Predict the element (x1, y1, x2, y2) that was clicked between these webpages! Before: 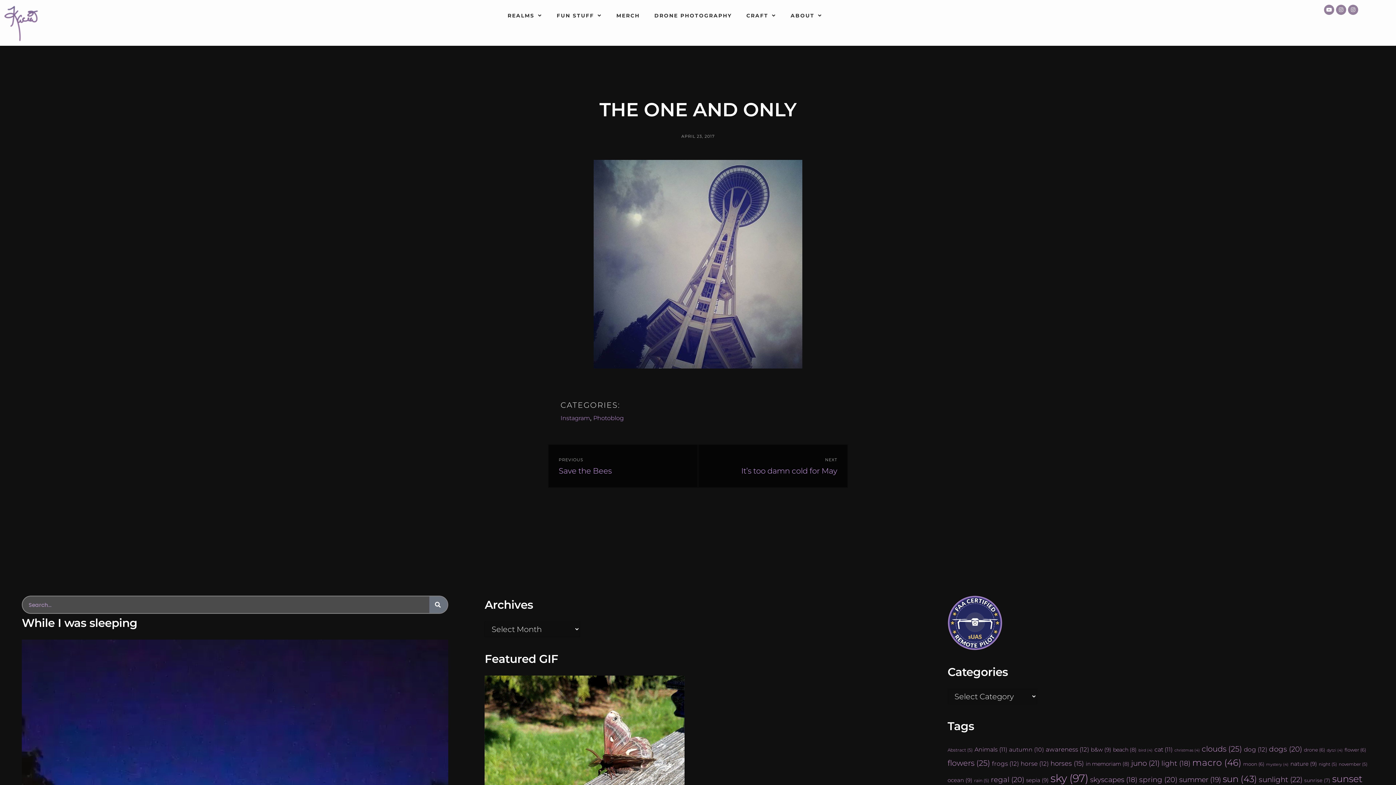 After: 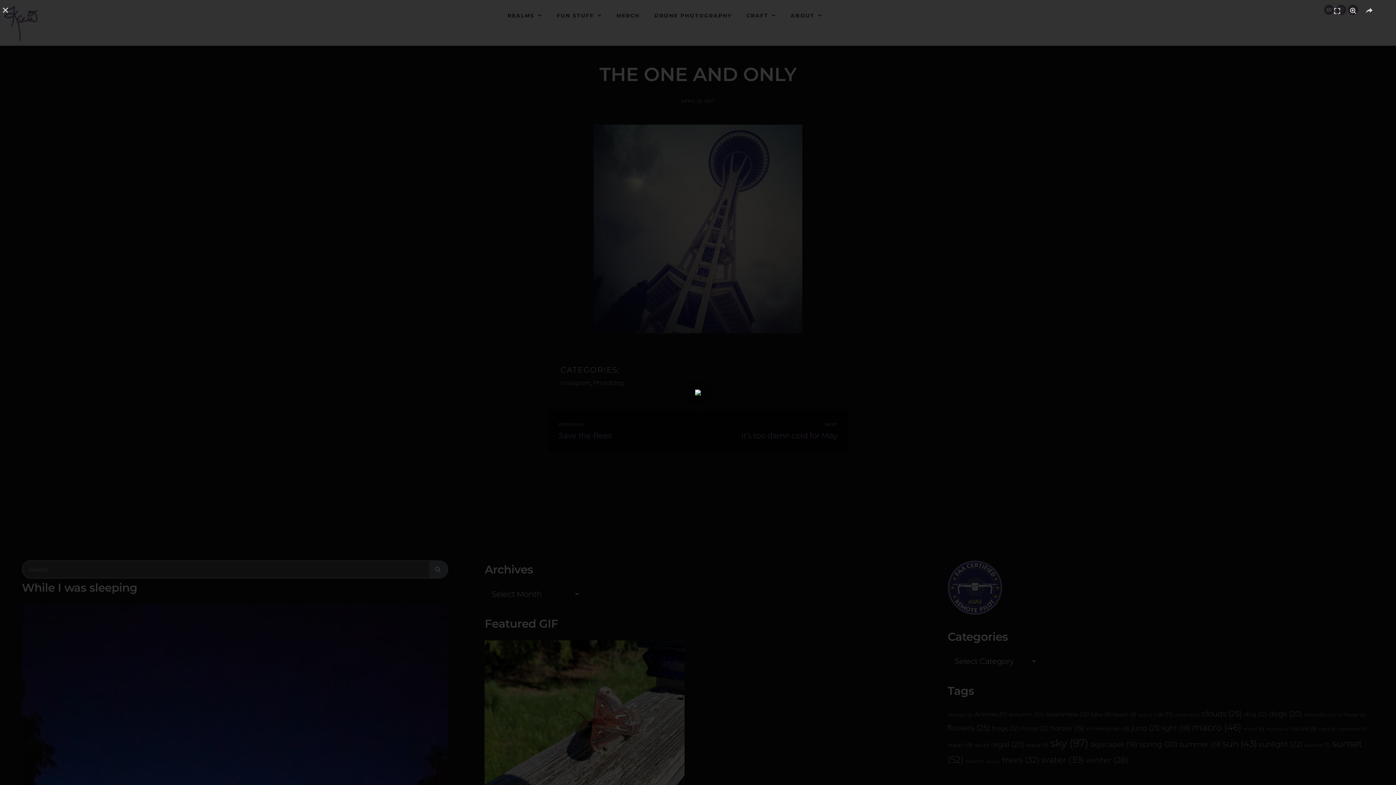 Action: bbox: (484, 676, 684, 820)